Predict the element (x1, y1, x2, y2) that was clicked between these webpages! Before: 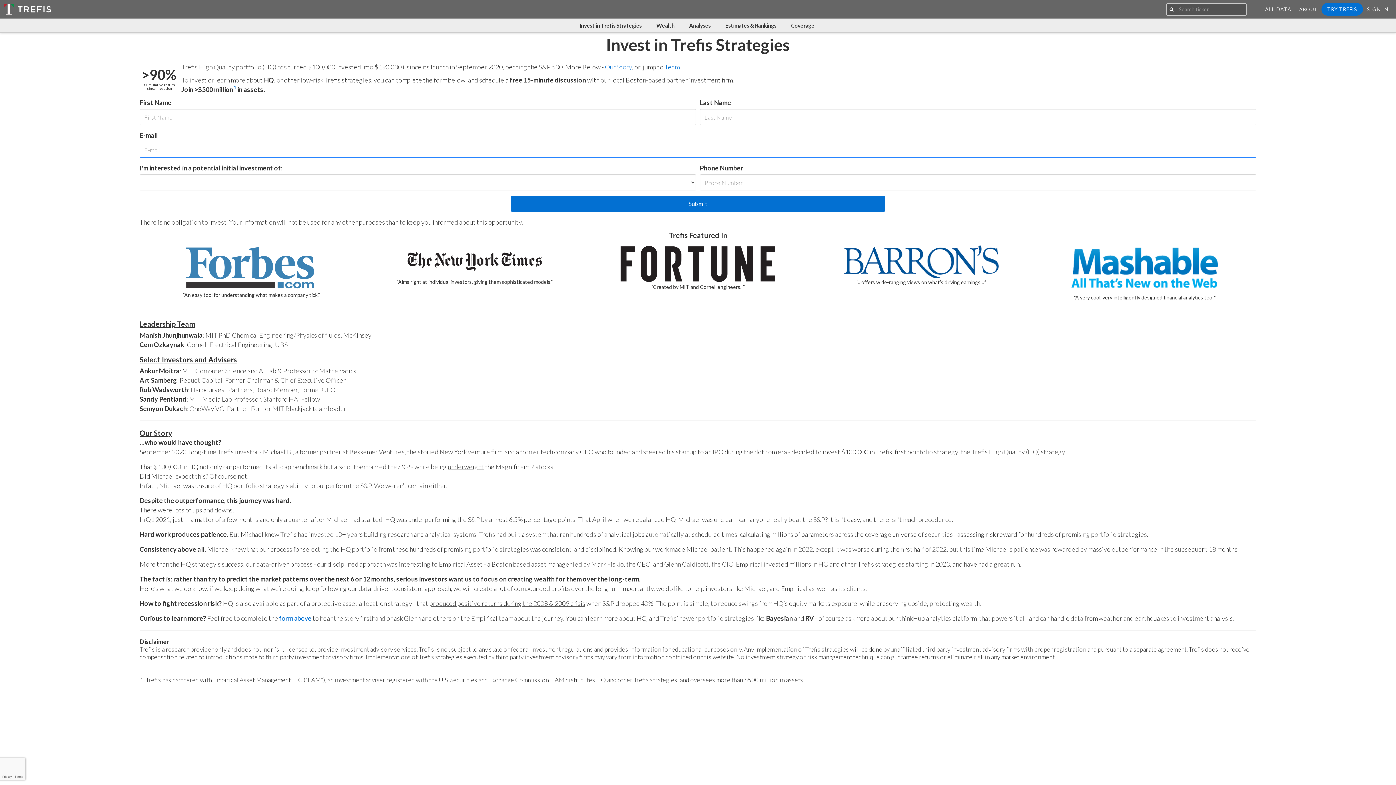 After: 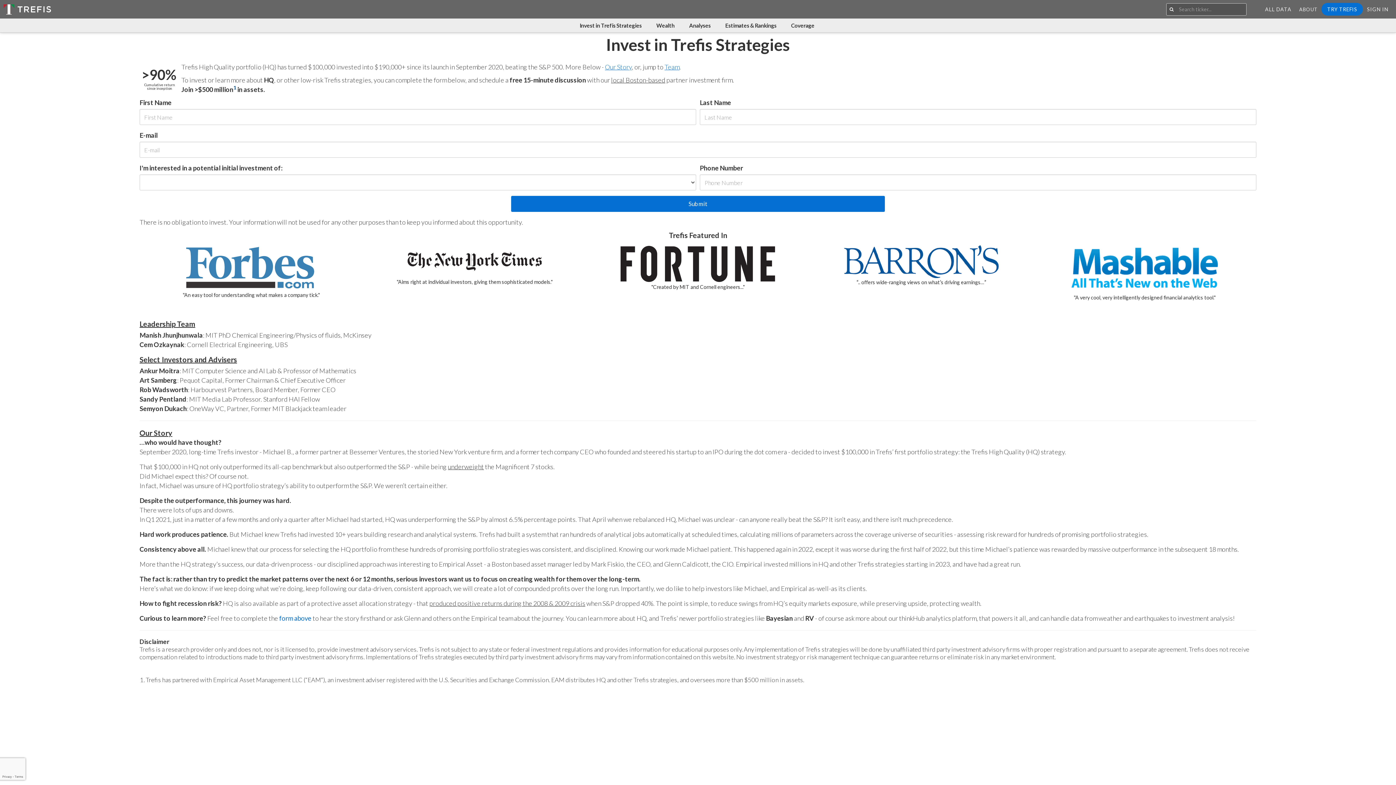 Action: bbox: (233, 85, 236, 93) label: 1